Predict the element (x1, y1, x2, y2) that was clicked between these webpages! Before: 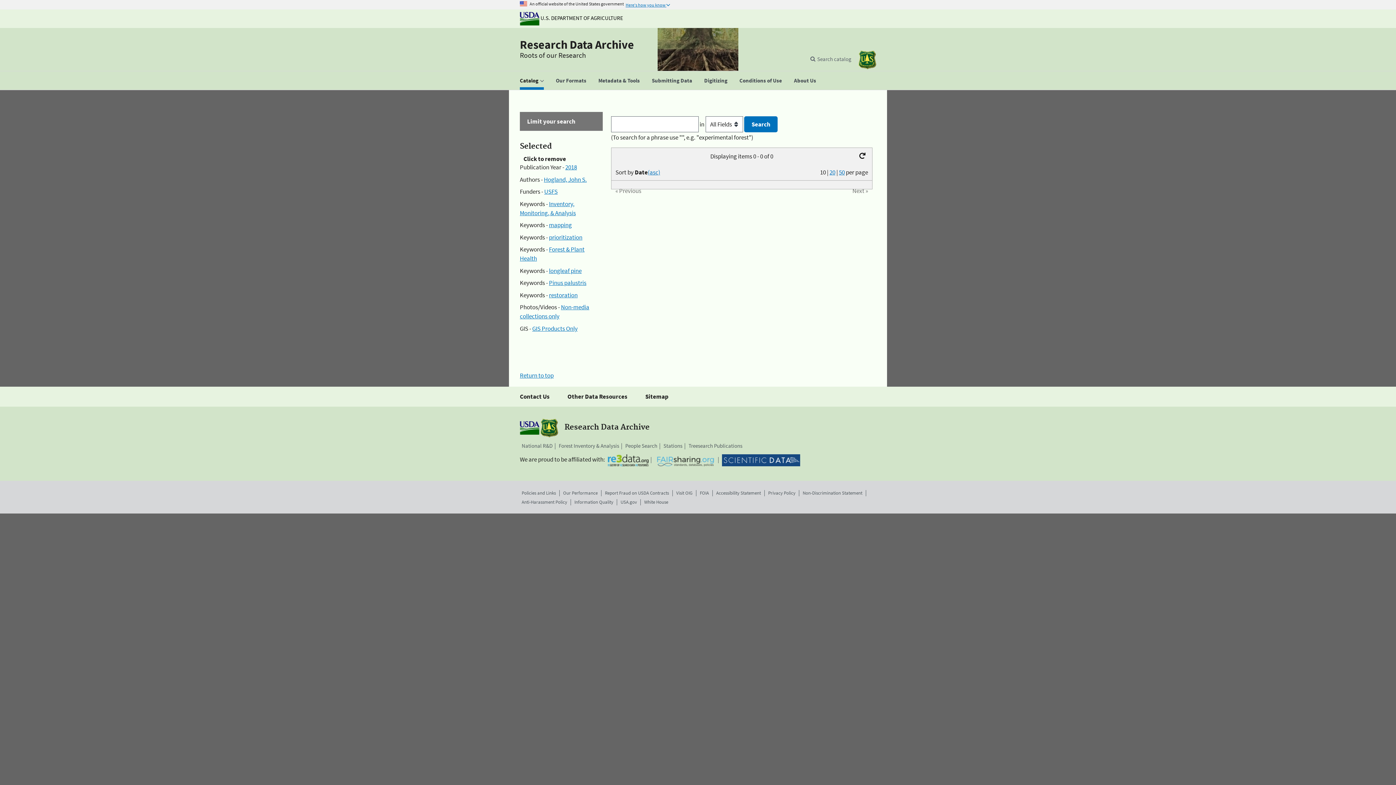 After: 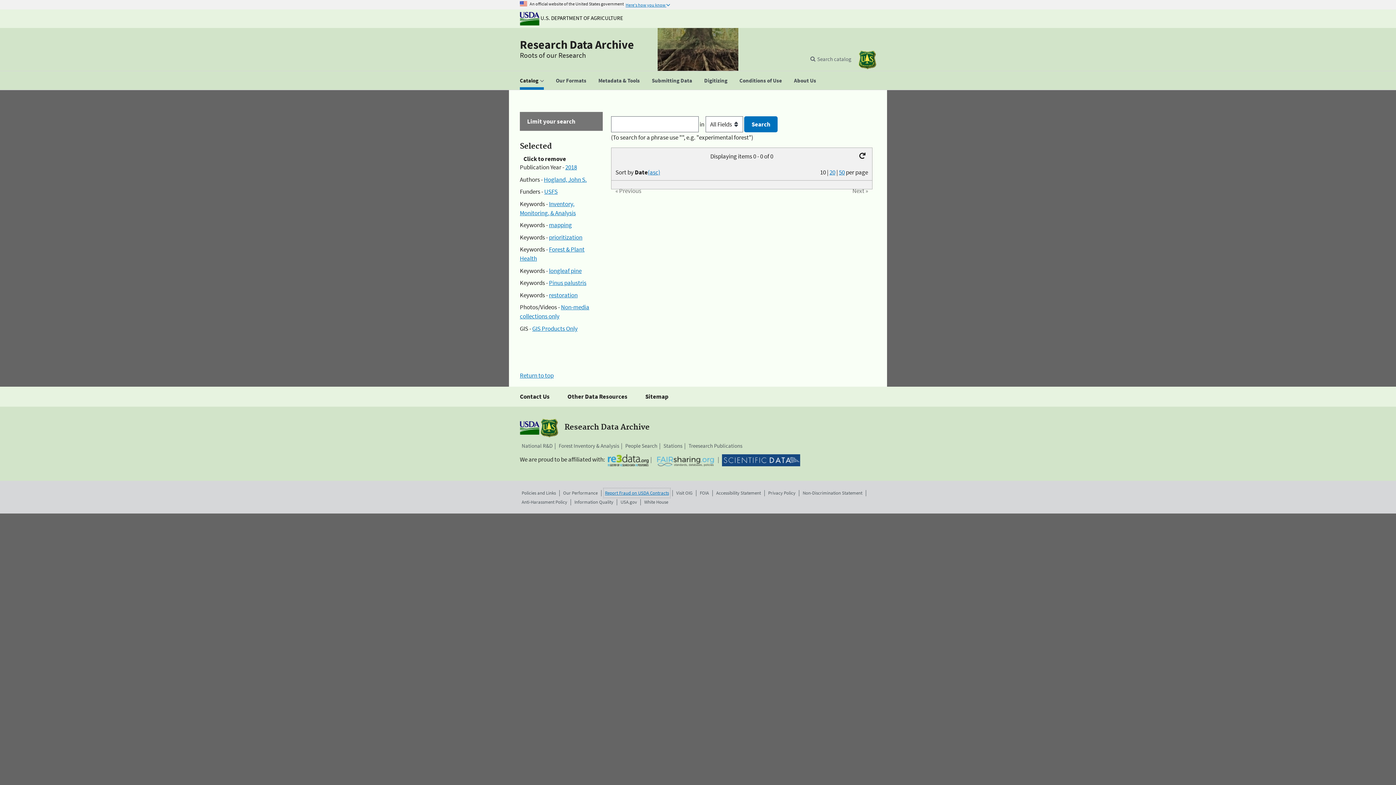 Action: bbox: (605, 489, 669, 496) label: Report Fraud on USDA Contracts